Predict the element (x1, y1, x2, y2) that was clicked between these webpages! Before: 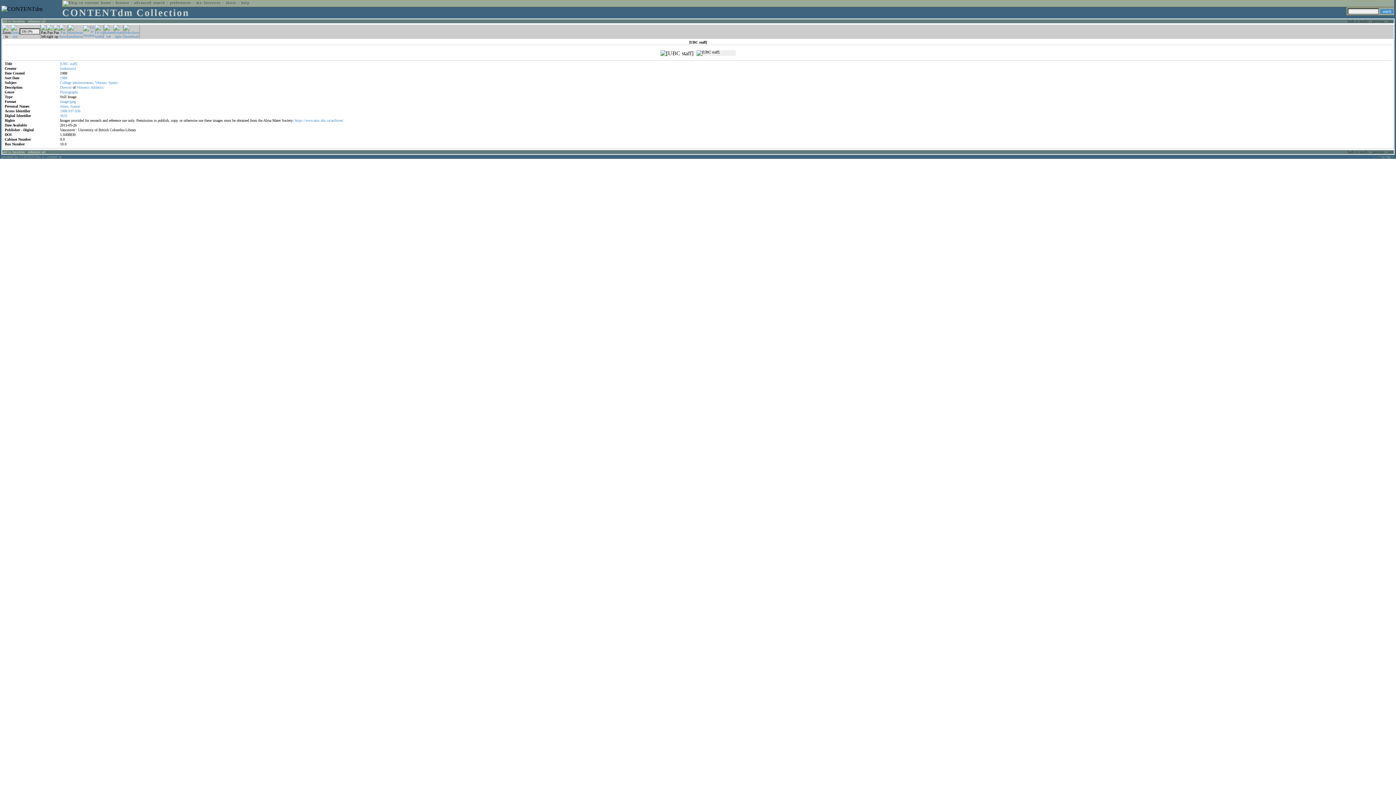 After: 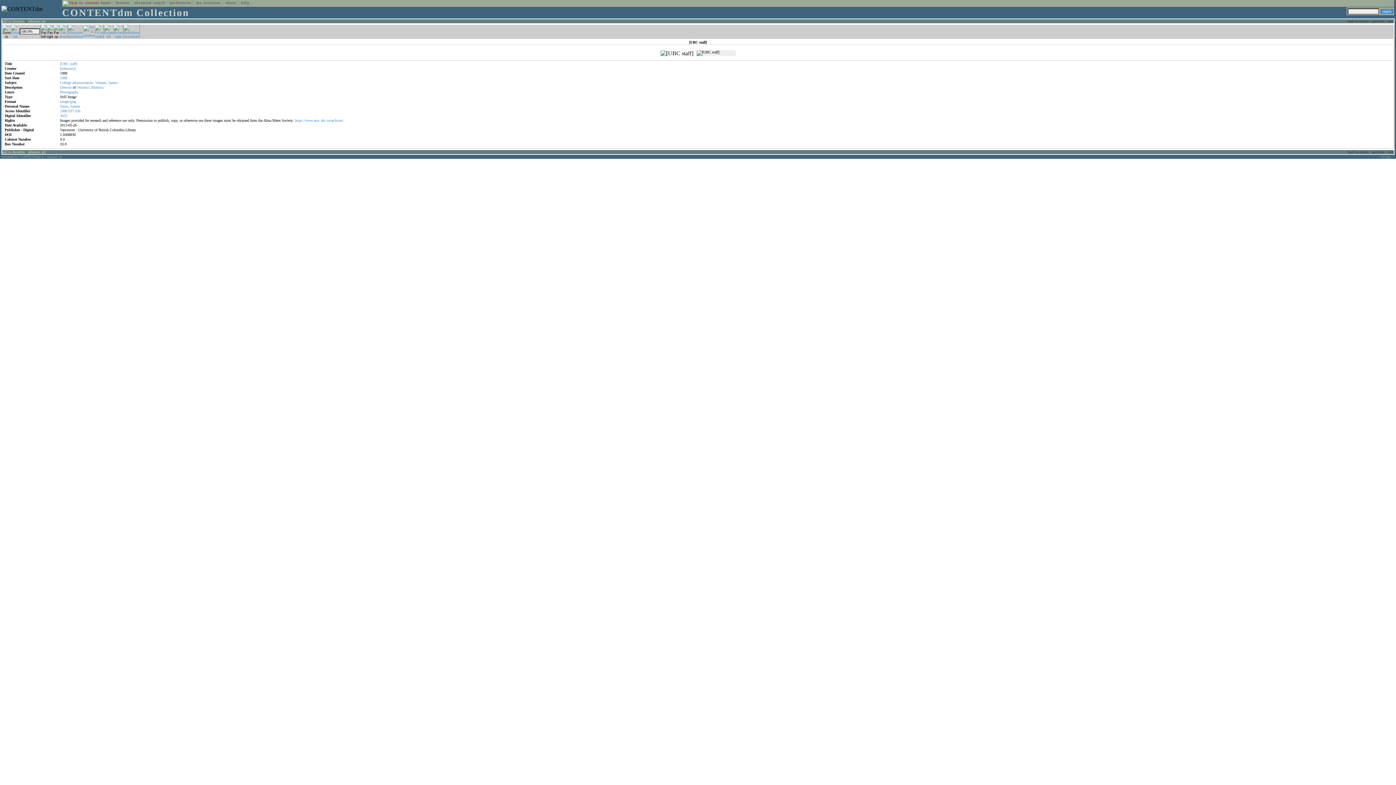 Action: bbox: (62, 0, 99, 4)